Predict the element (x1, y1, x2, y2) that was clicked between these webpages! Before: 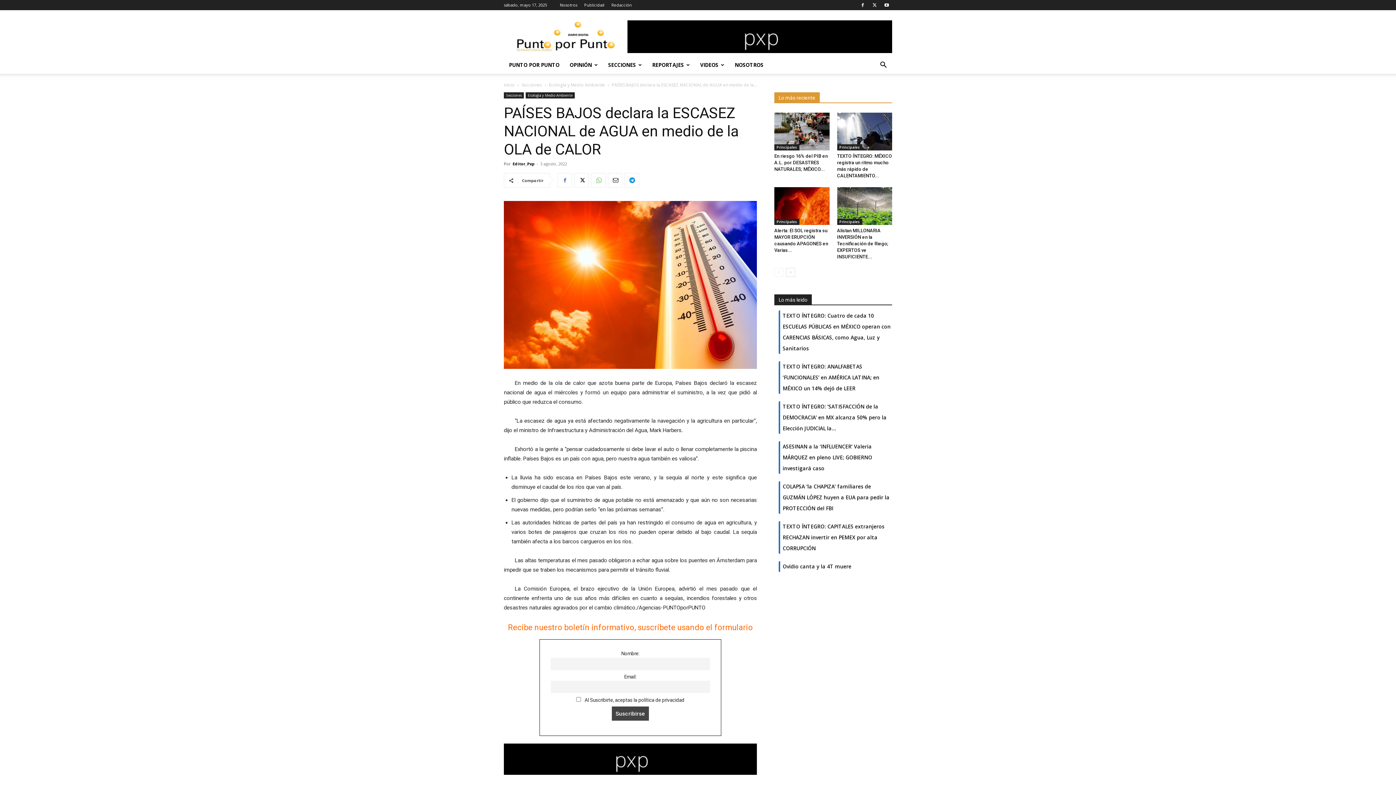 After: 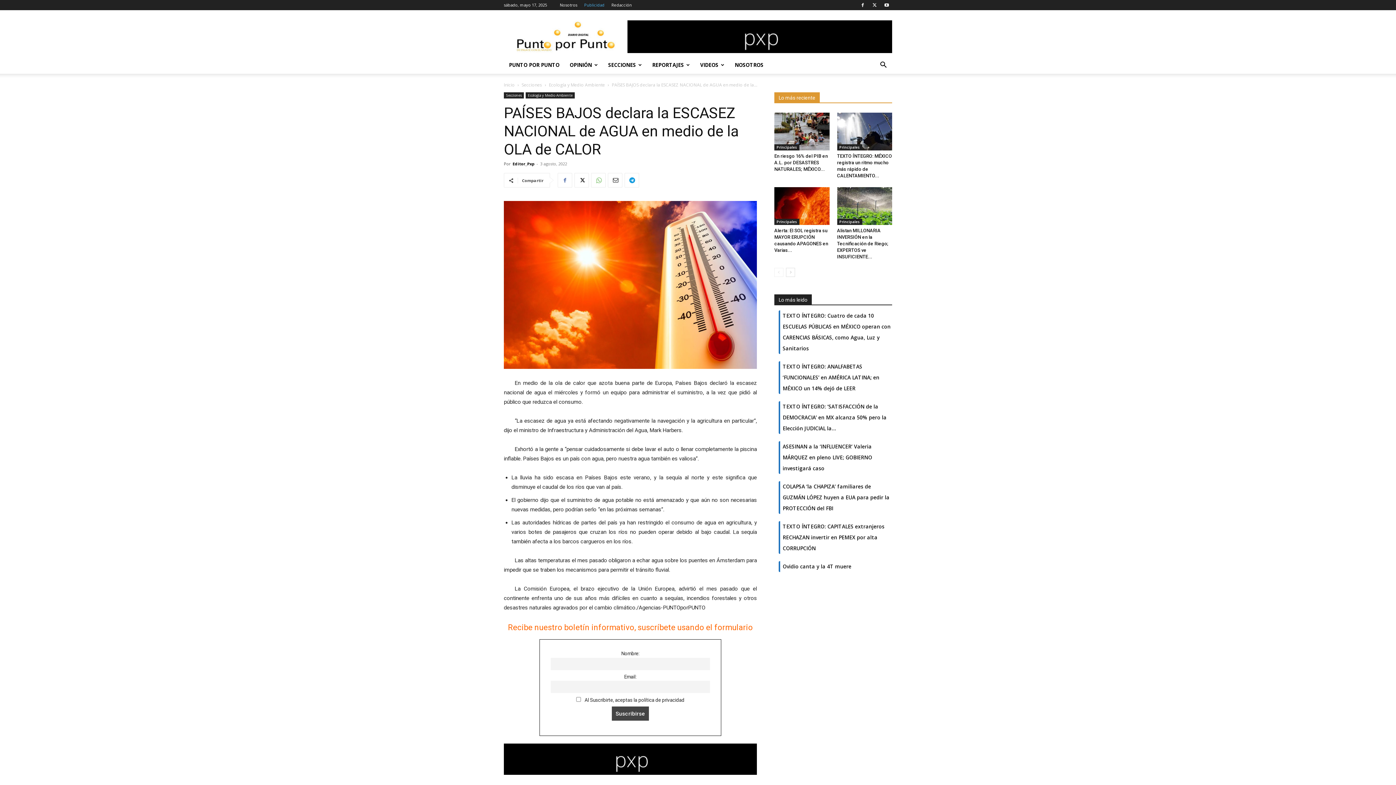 Action: label: Publicidad bbox: (584, 2, 604, 7)